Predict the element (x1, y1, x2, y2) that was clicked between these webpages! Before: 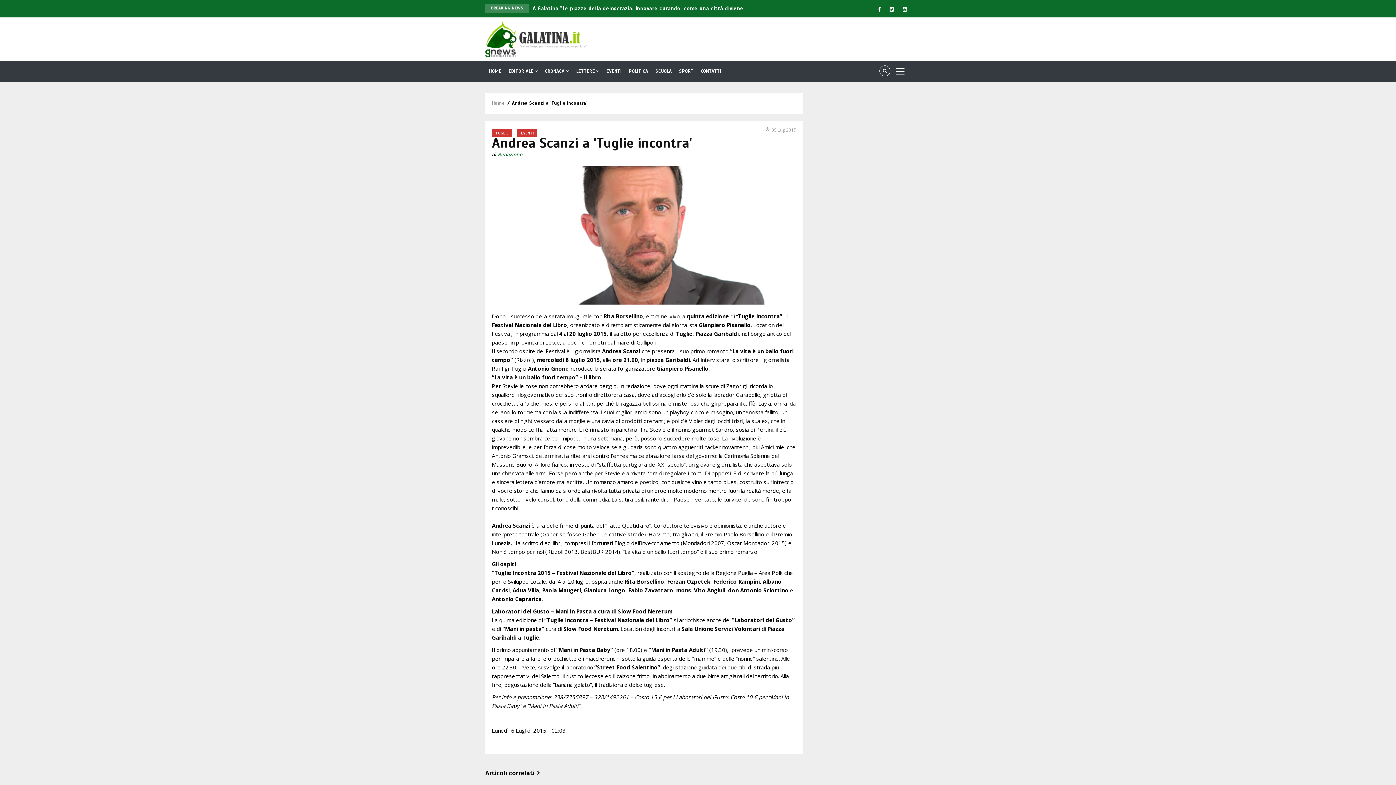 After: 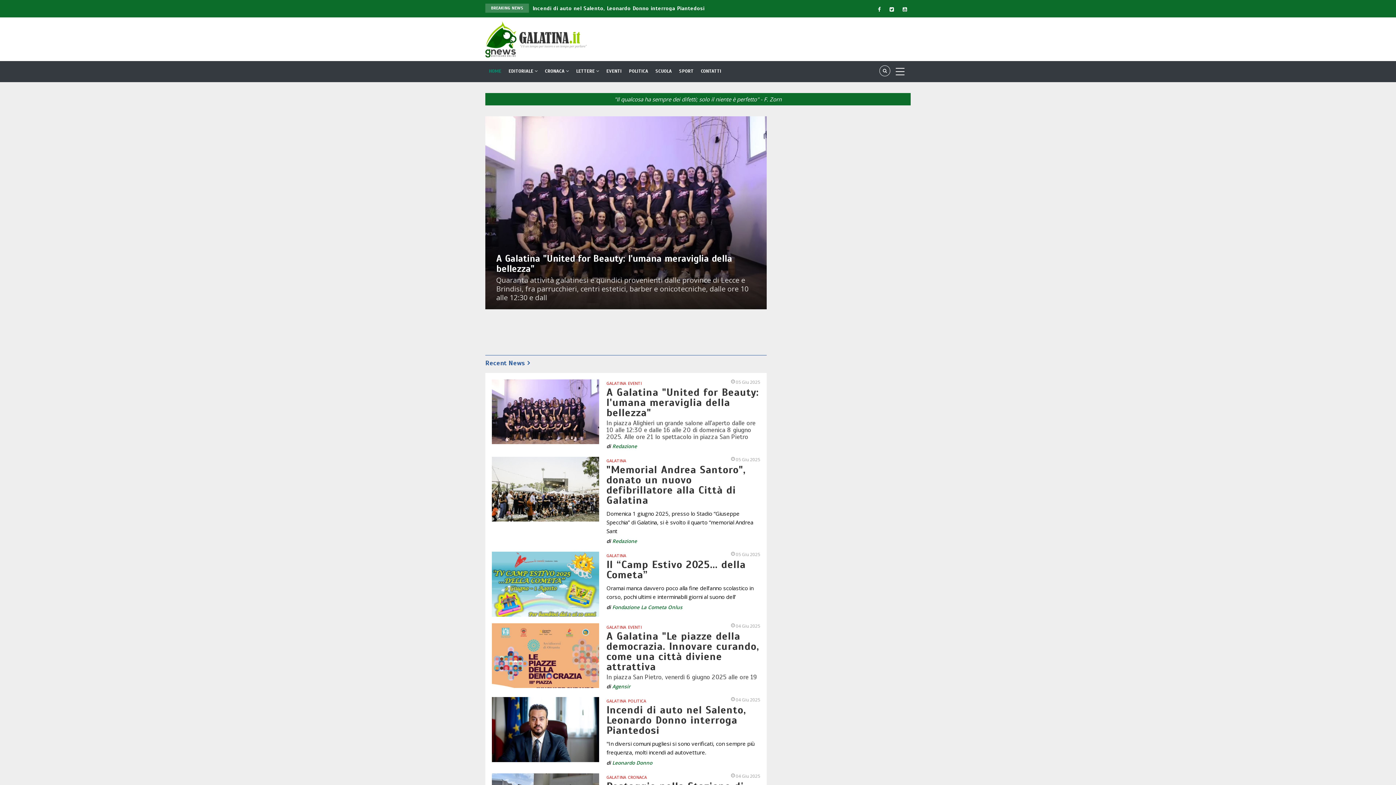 Action: label: HOME bbox: (485, 60, 505, 81)